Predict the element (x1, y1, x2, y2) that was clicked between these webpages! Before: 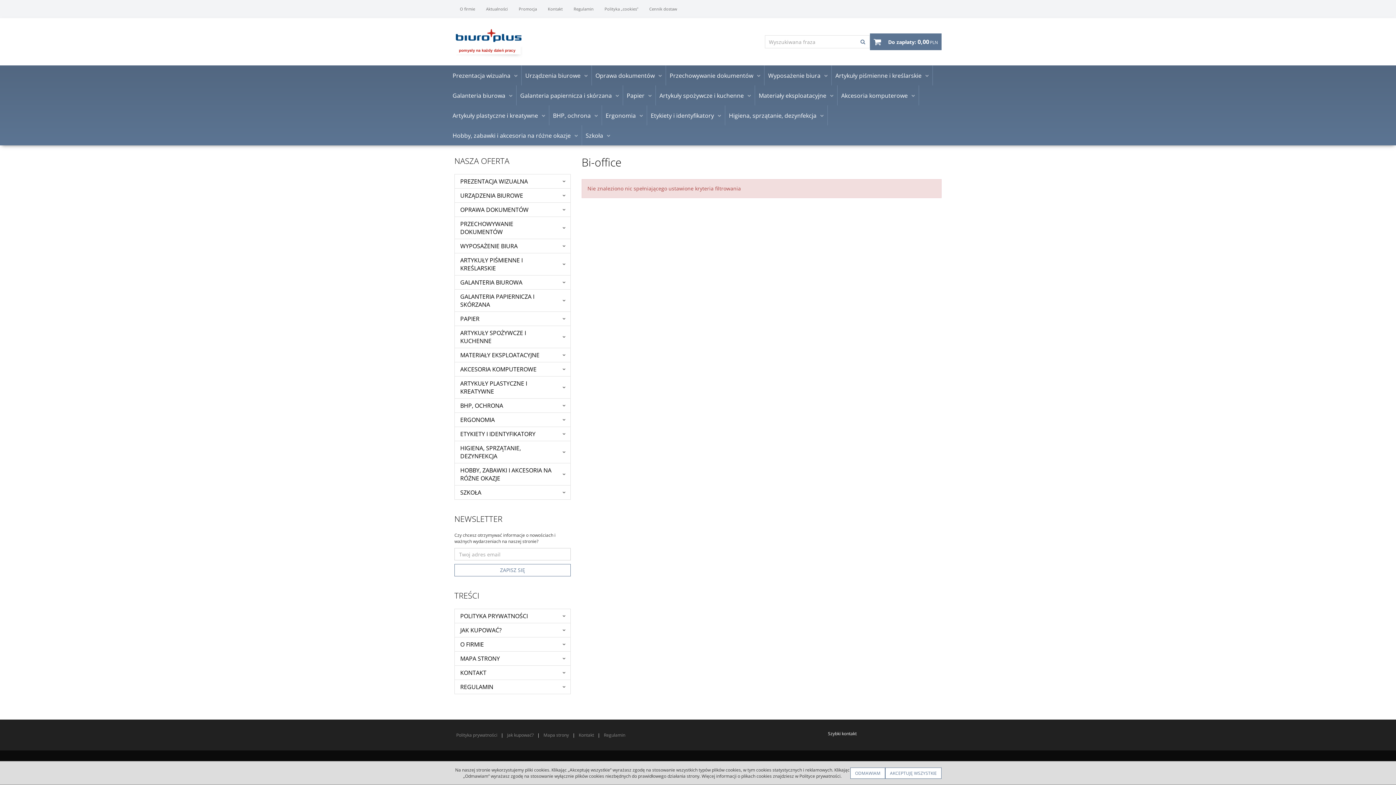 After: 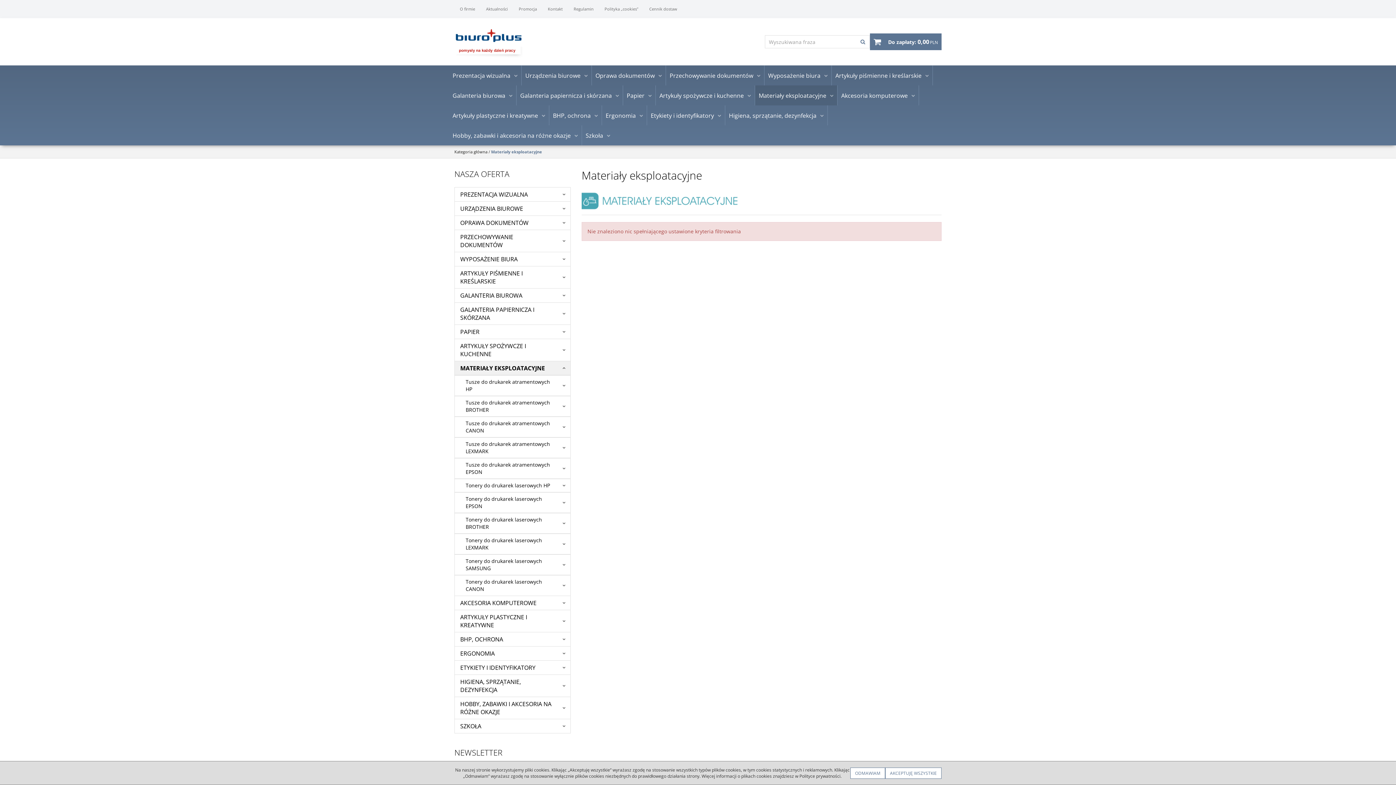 Action: label: MATERIAŁY EKSPLOATACYJNE bbox: (454, 348, 570, 362)